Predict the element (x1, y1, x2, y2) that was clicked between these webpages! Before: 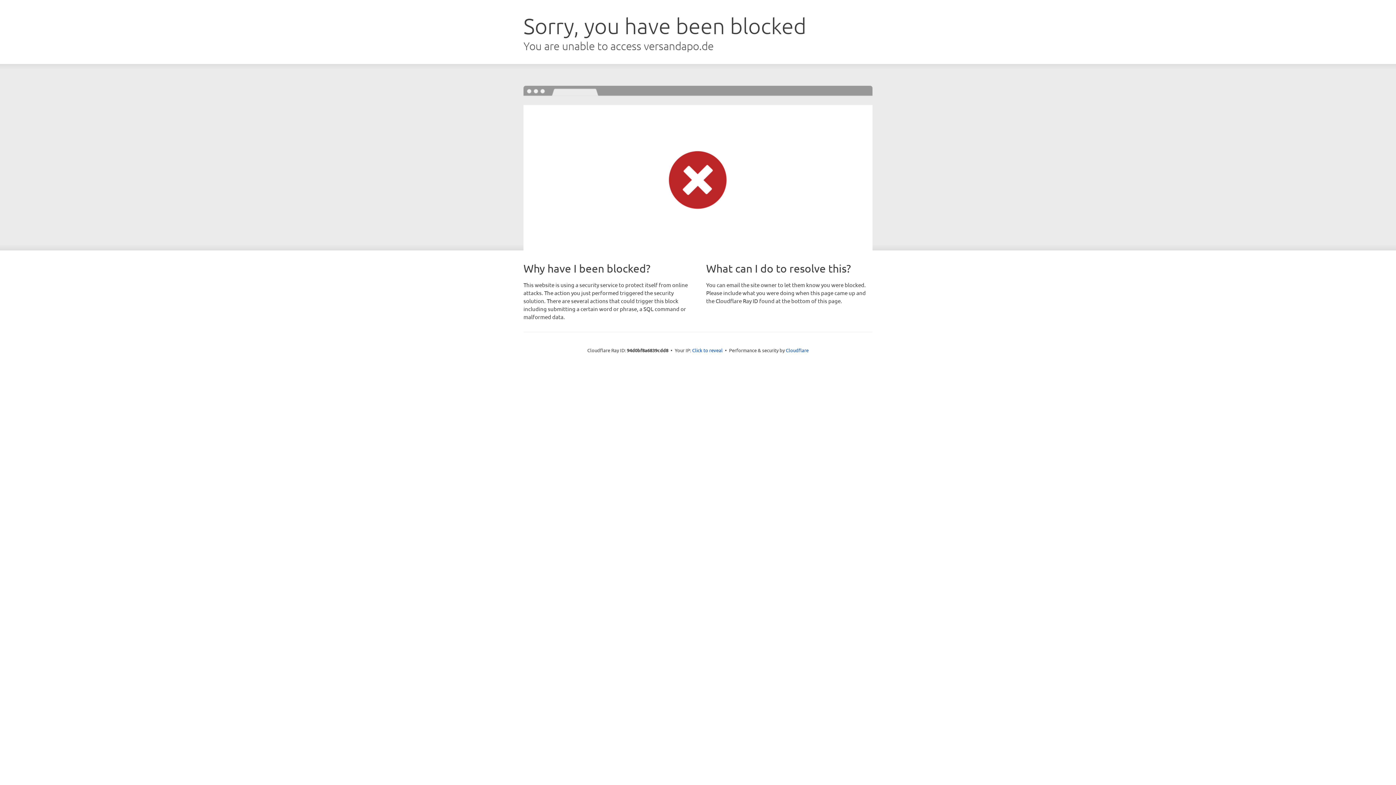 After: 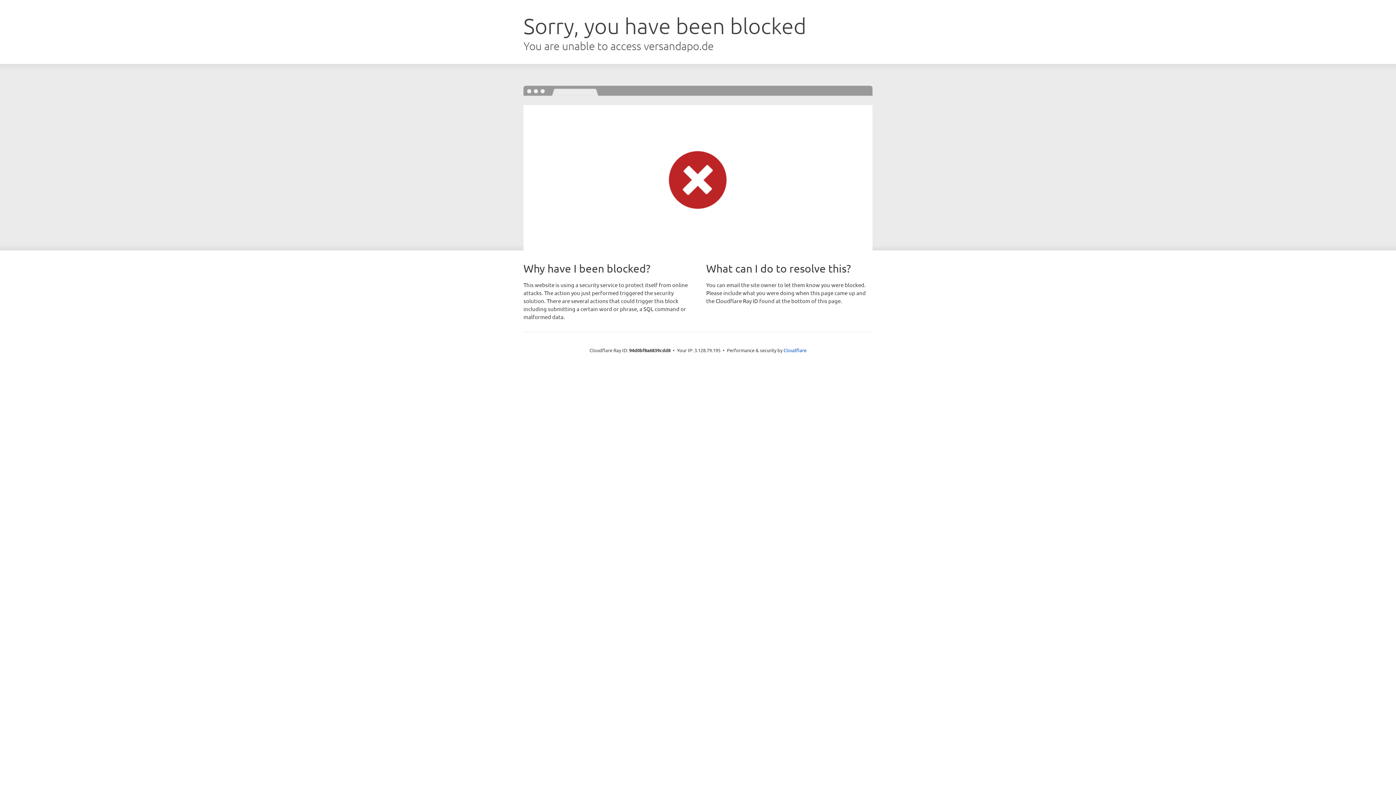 Action: bbox: (692, 346, 722, 353) label: Click to reveal